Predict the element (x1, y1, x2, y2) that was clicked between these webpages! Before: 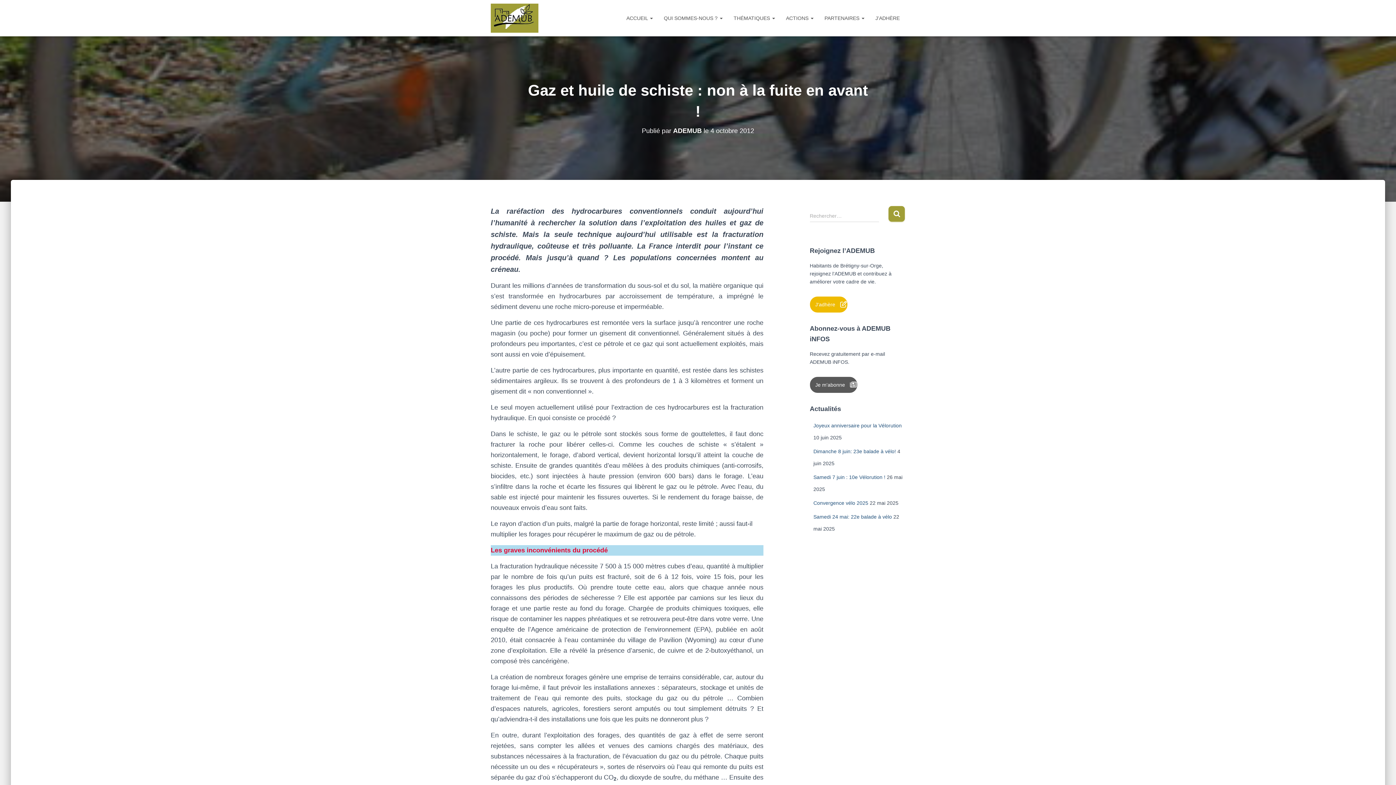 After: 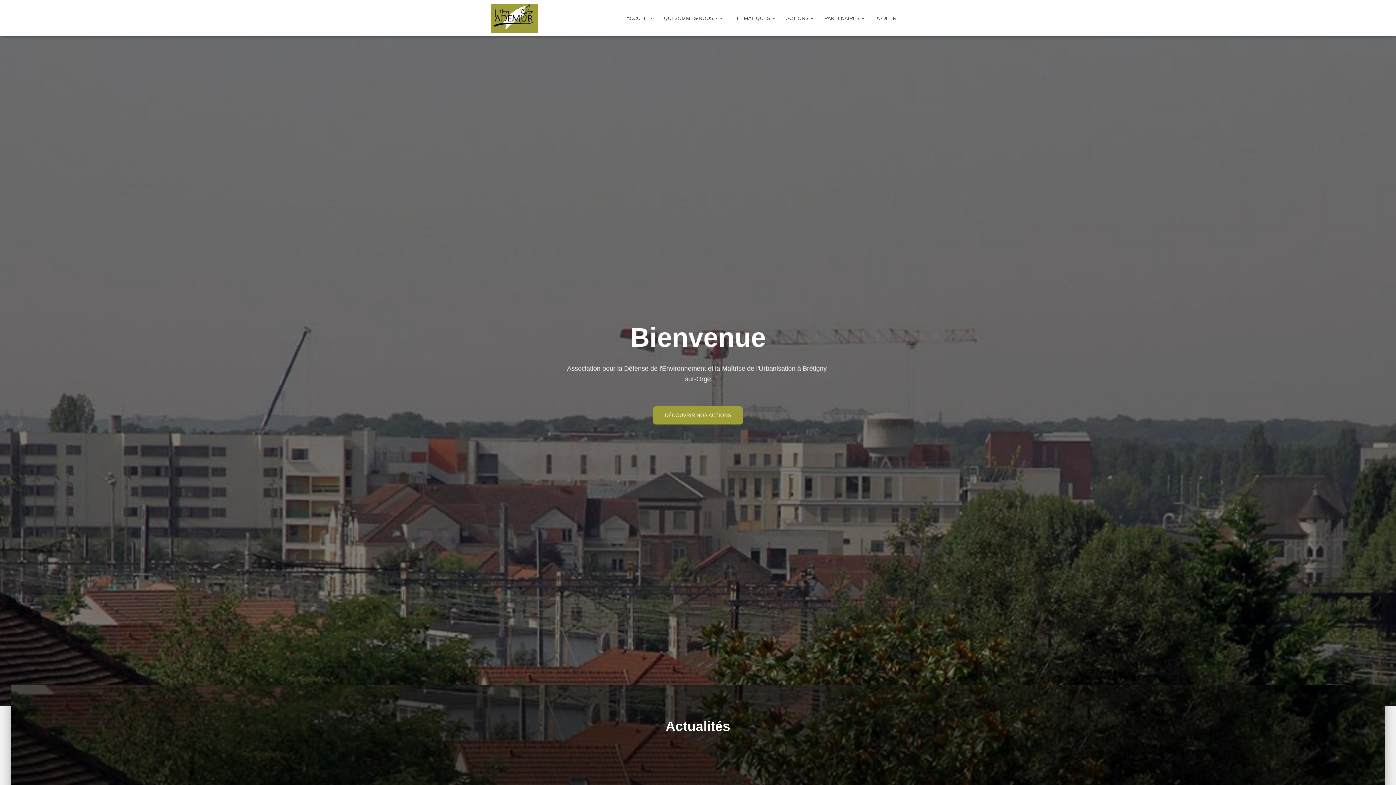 Action: bbox: (485, 3, 543, 32)